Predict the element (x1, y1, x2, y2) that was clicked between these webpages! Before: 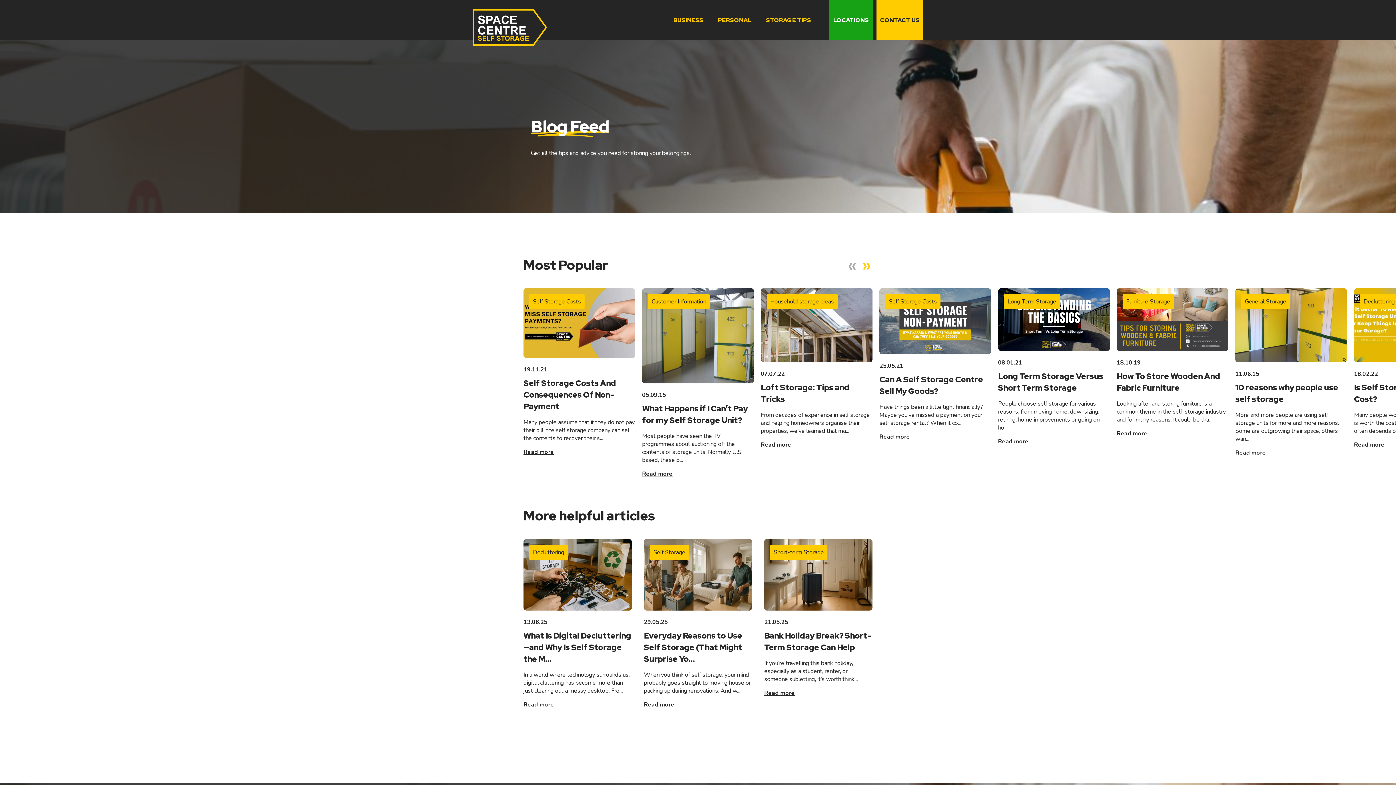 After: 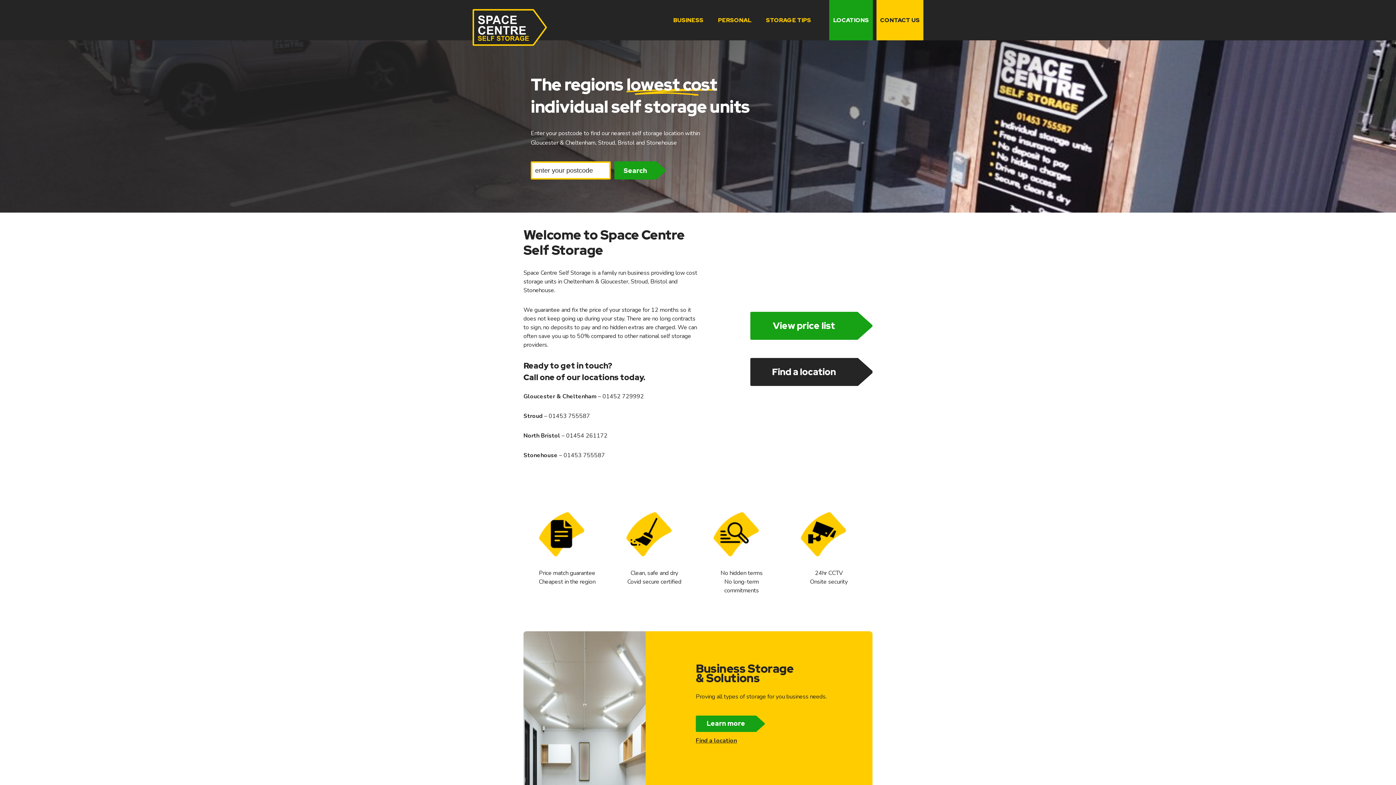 Action: label: scss-logo bbox: (472, 9, 547, 45)